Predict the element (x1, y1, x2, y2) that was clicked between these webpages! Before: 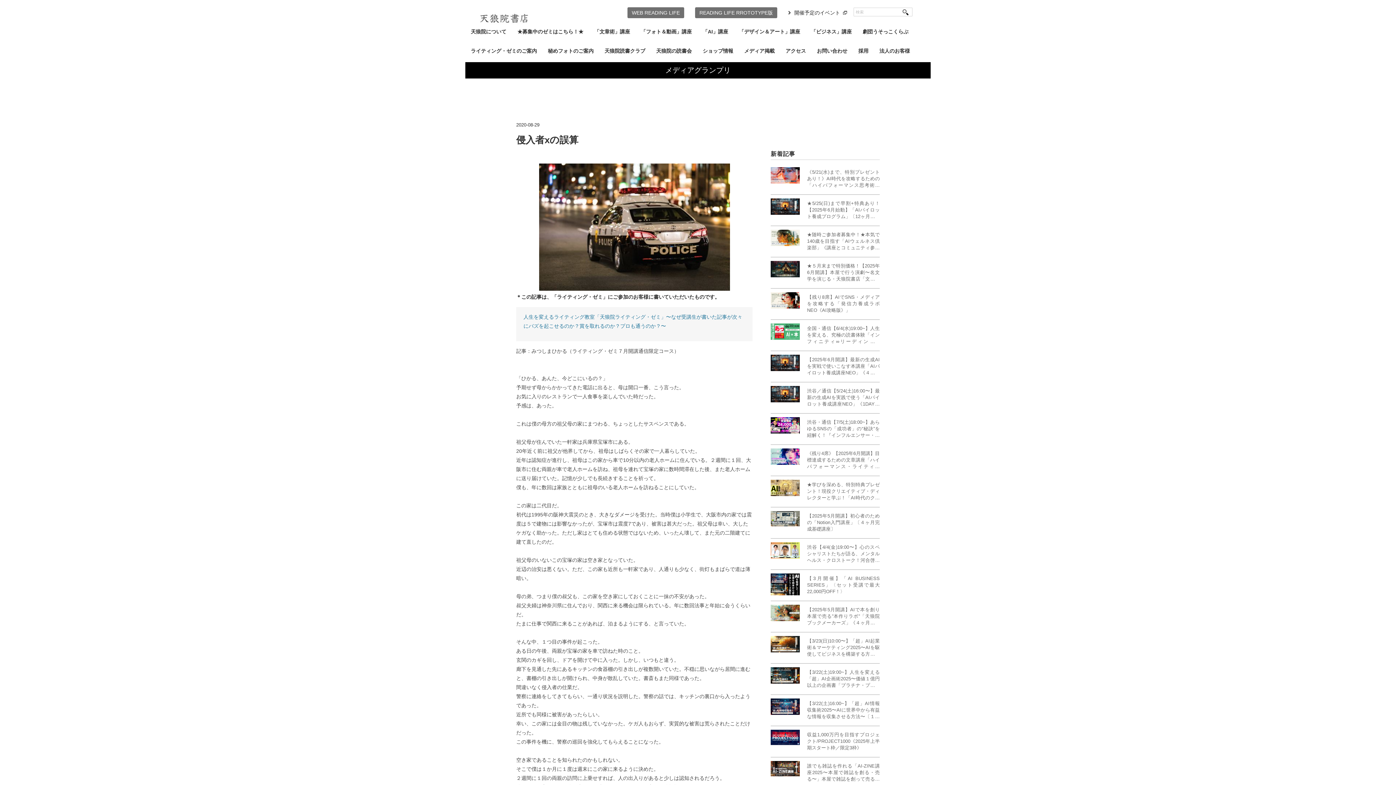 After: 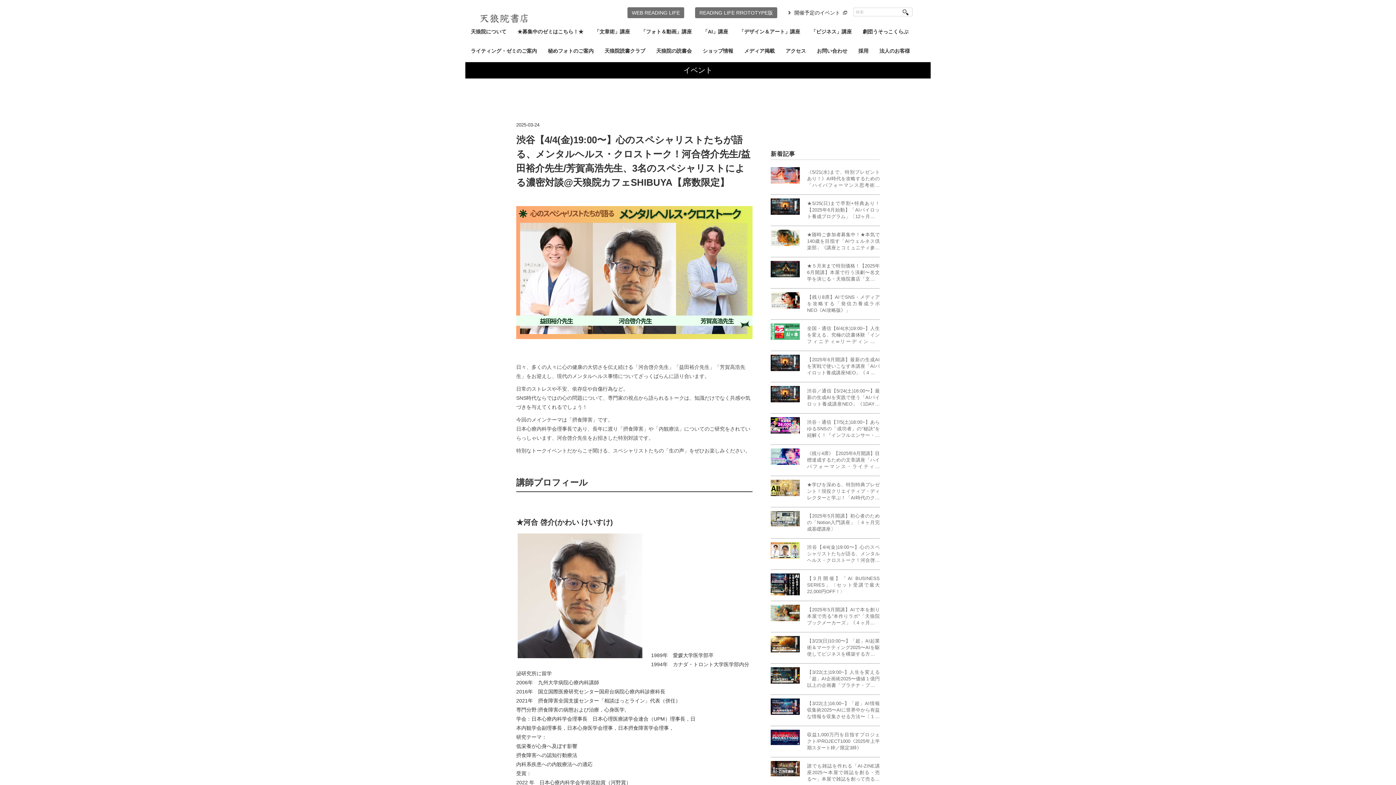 Action: bbox: (770, 542, 800, 564)